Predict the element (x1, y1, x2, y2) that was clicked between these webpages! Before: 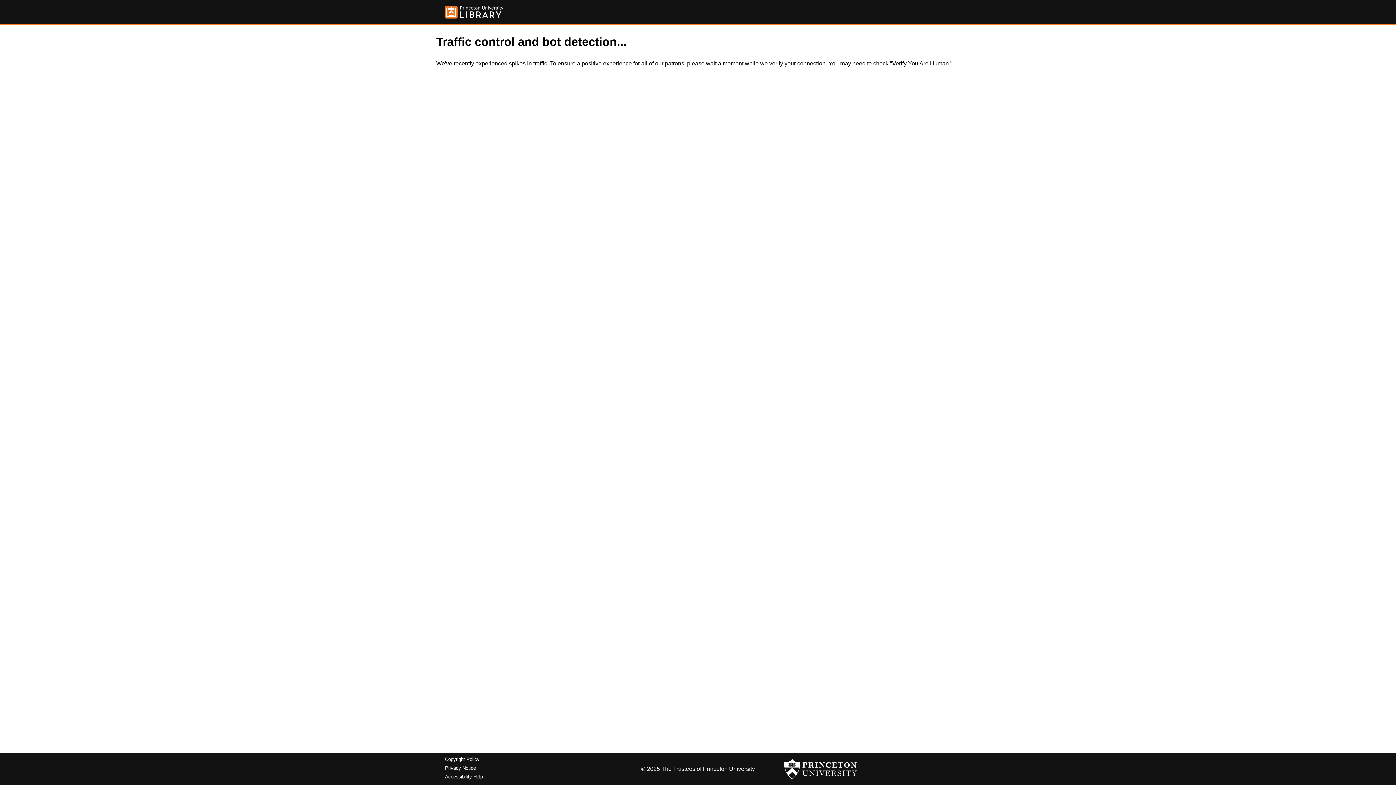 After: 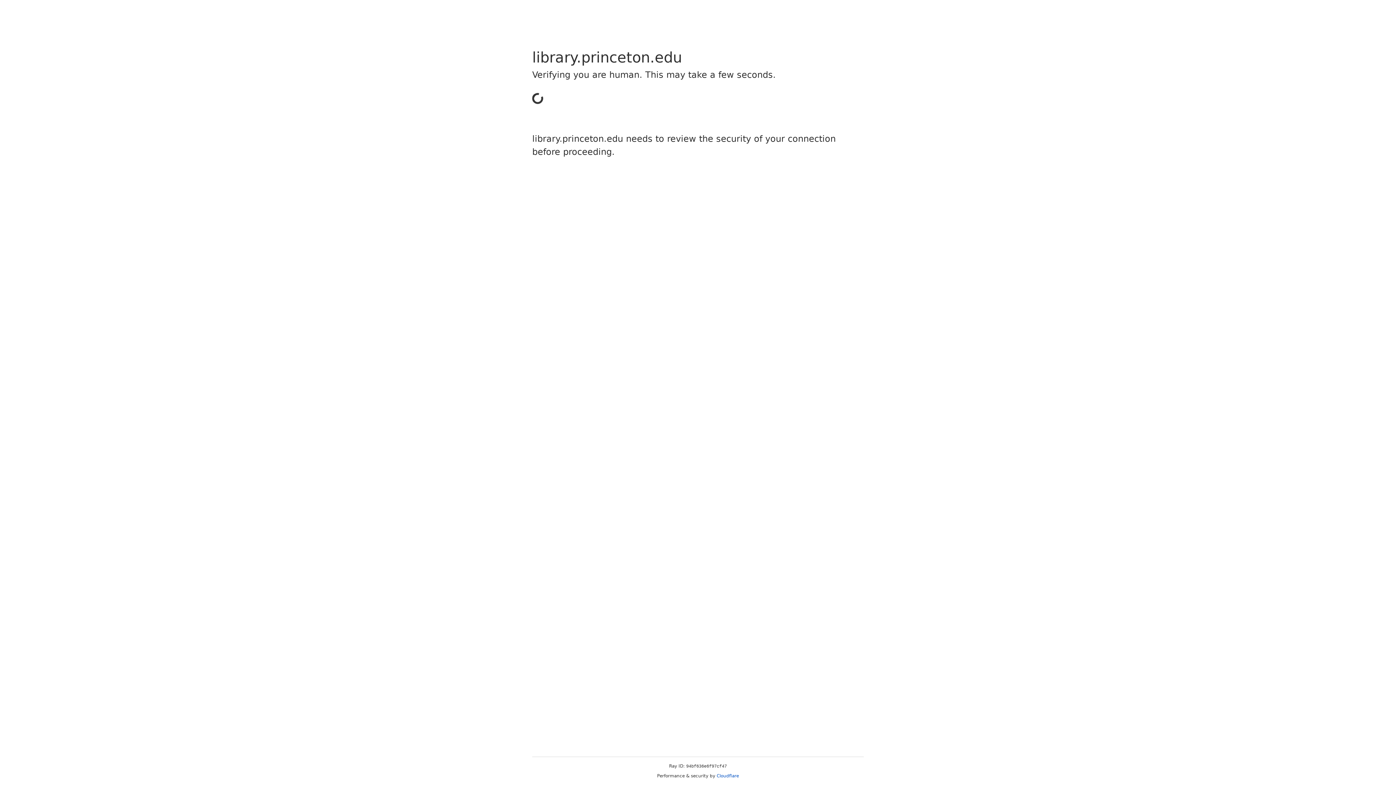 Action: label: Copyright Policy bbox: (445, 757, 479, 762)